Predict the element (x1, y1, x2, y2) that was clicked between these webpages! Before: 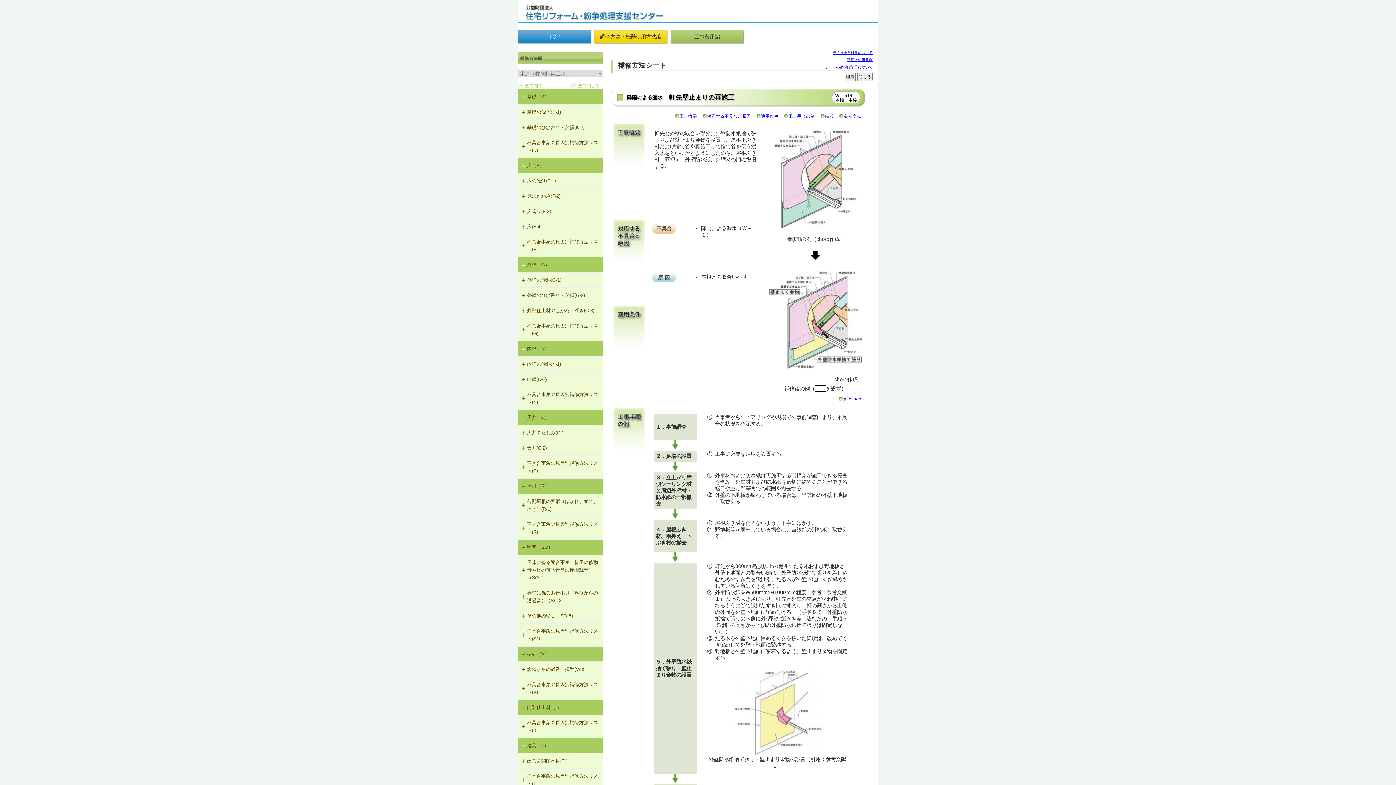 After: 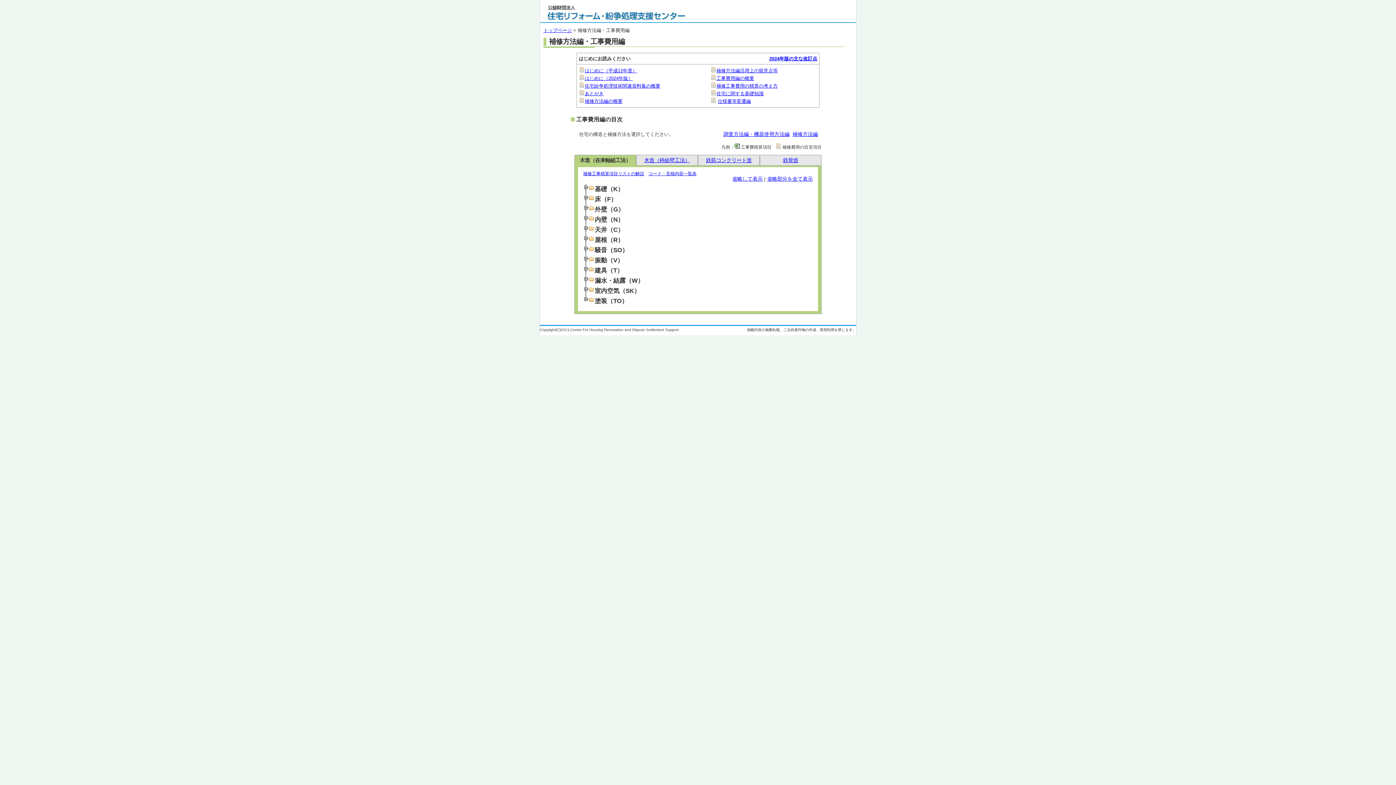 Action: bbox: (670, 30, 743, 43) label: 工事費用編